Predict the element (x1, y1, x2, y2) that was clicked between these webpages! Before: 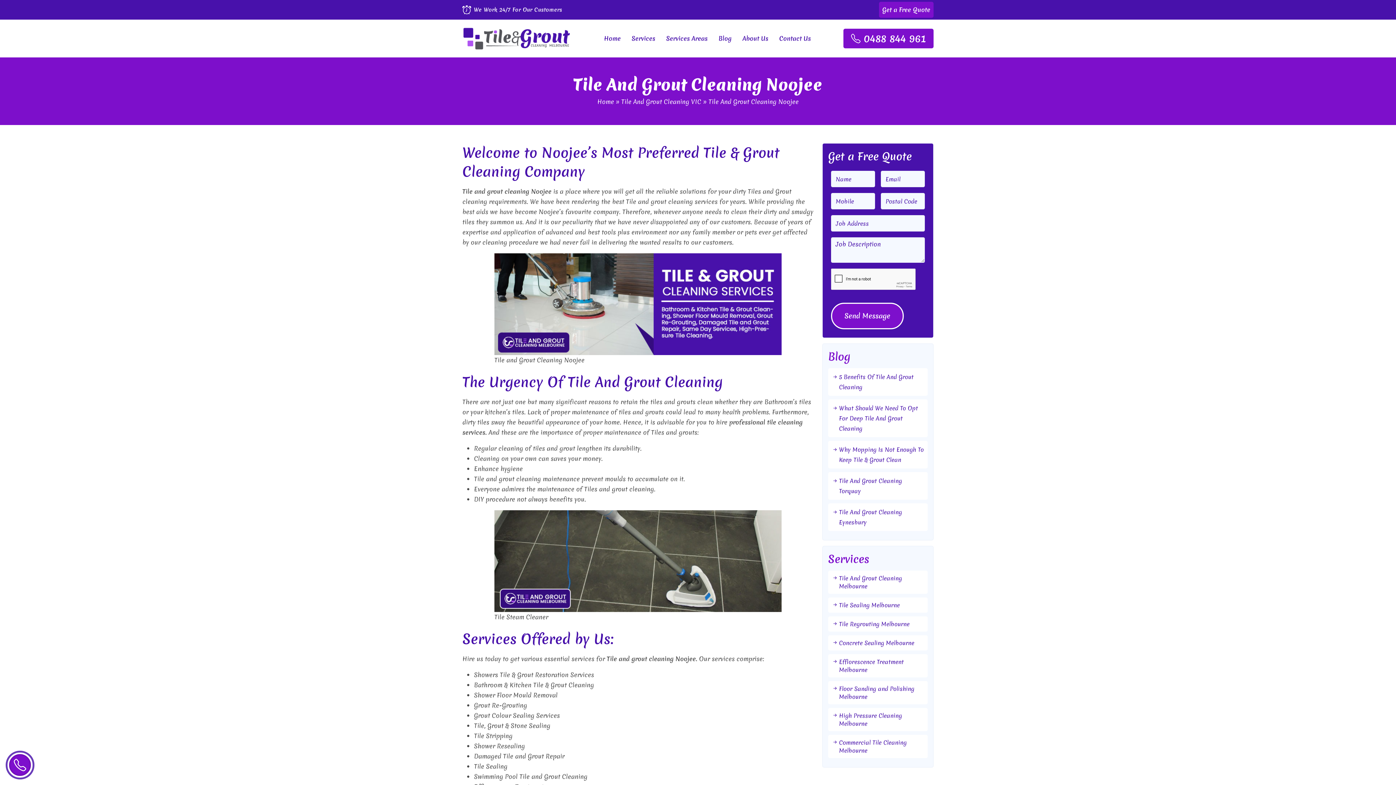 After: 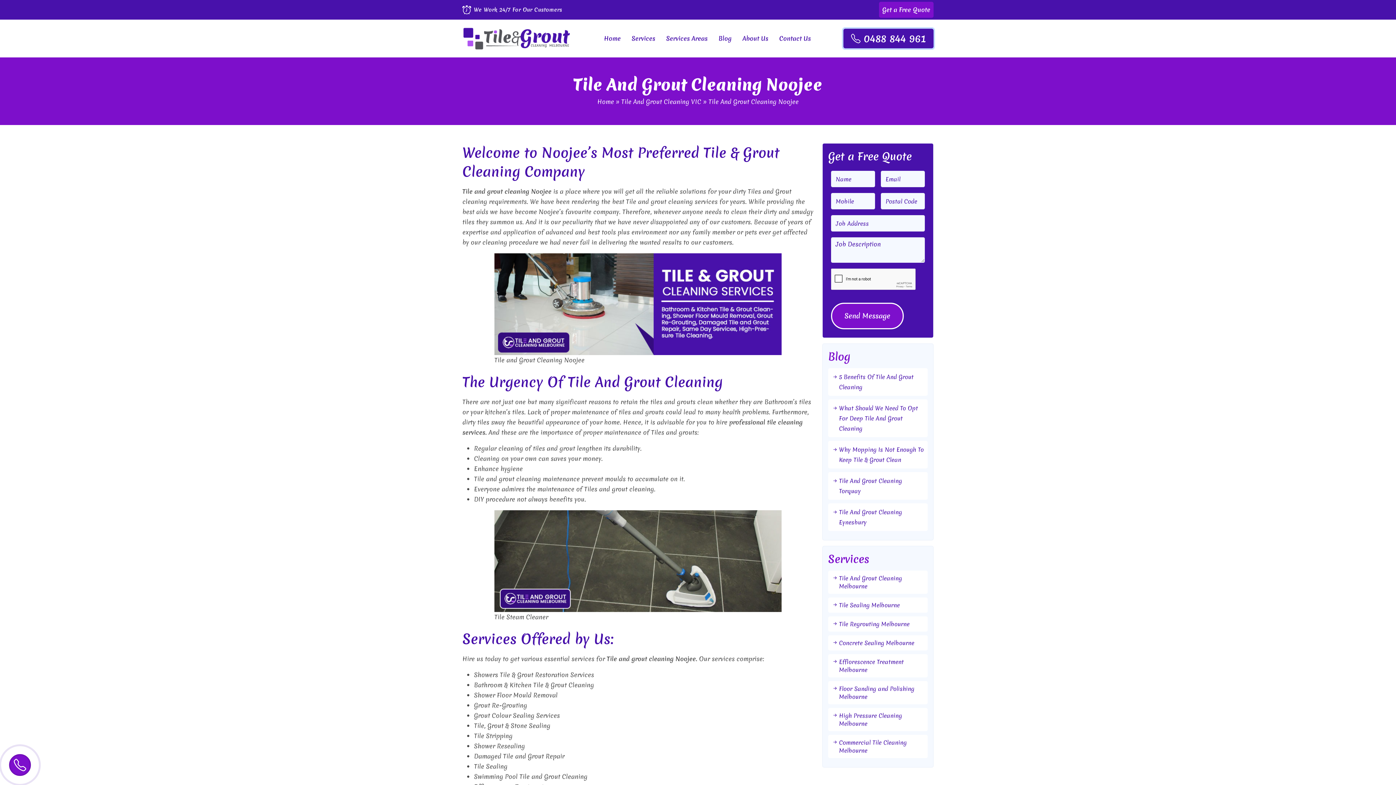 Action: label:  0488 844 961 bbox: (843, 28, 933, 48)